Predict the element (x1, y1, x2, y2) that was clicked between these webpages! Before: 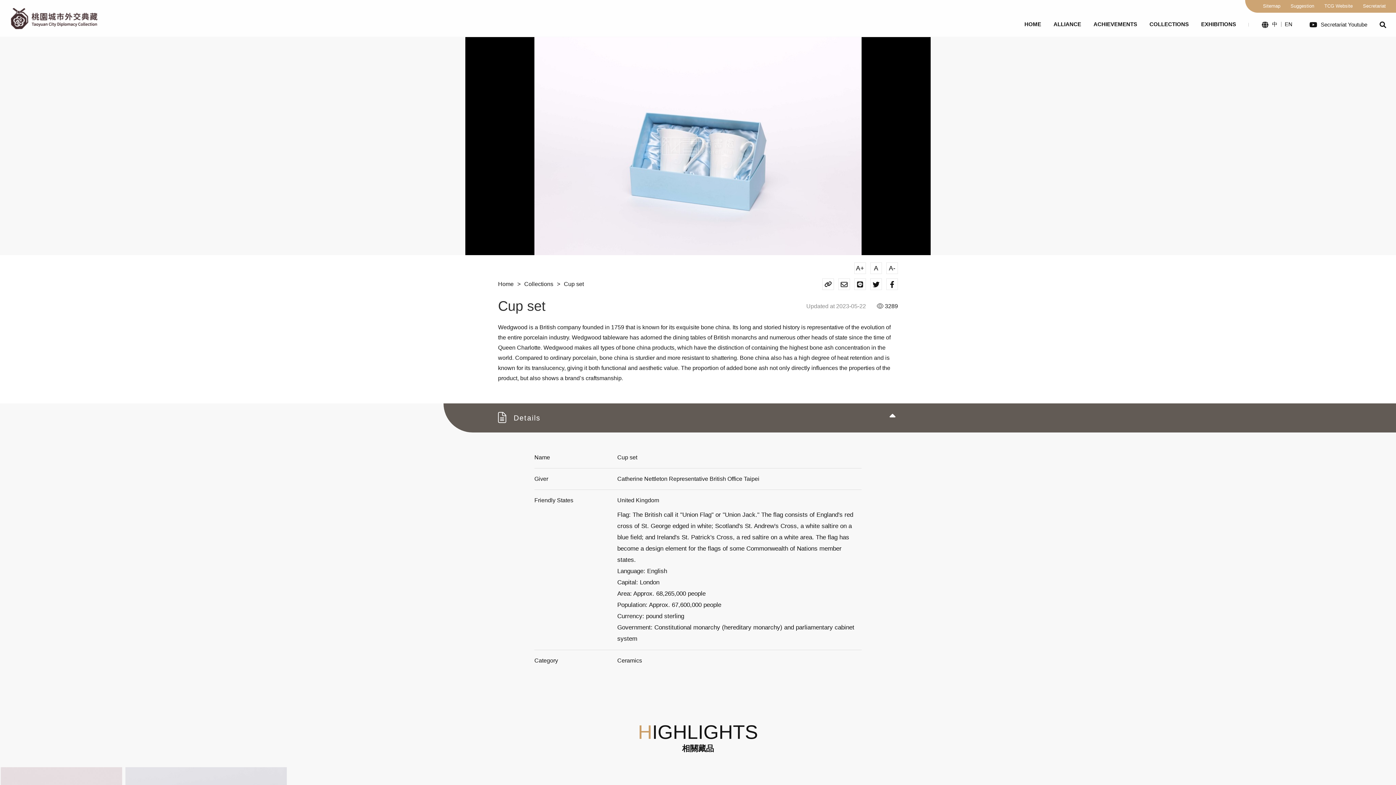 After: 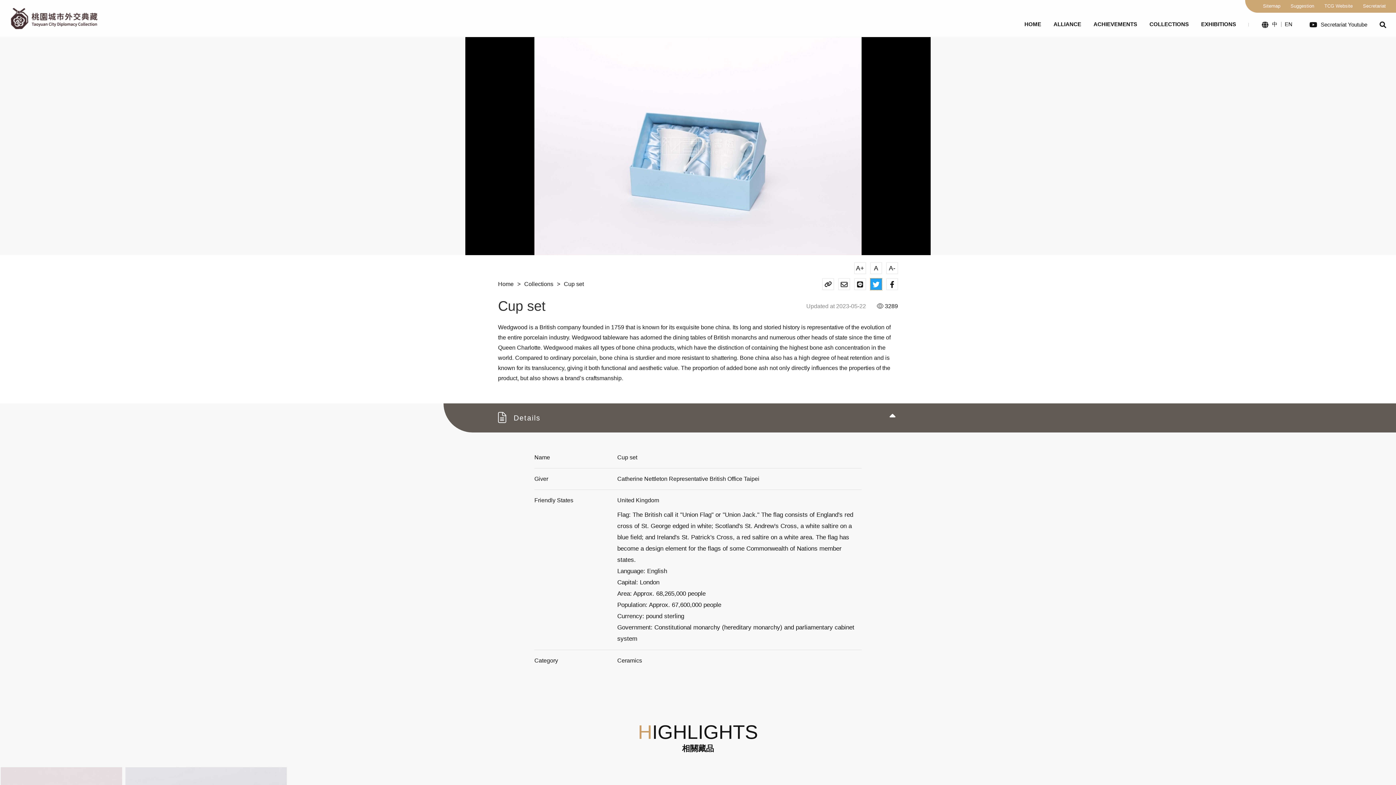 Action: label: Twitter分享 bbox: (870, 278, 882, 290)